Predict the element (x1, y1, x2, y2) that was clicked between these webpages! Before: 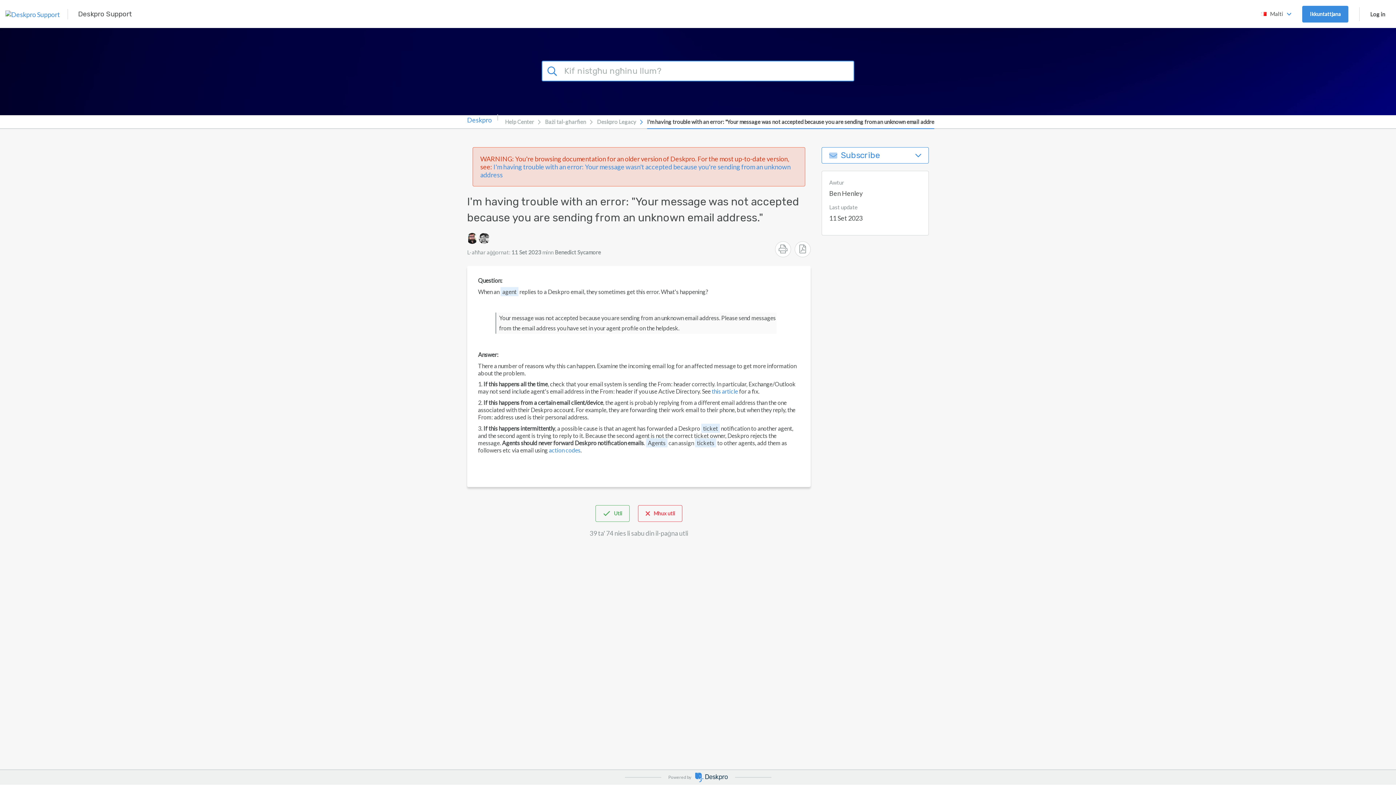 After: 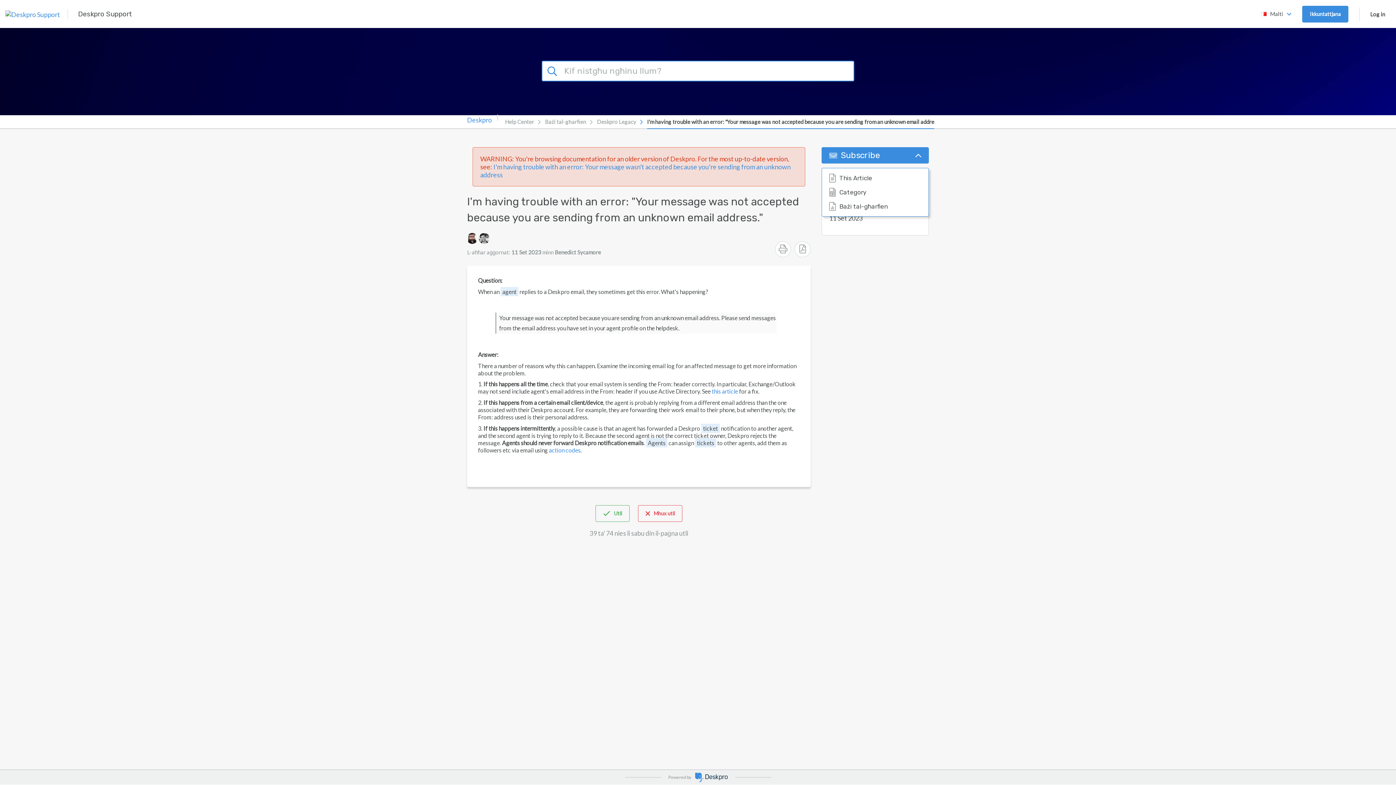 Action: label: Subscribe bbox: (821, 147, 929, 163)